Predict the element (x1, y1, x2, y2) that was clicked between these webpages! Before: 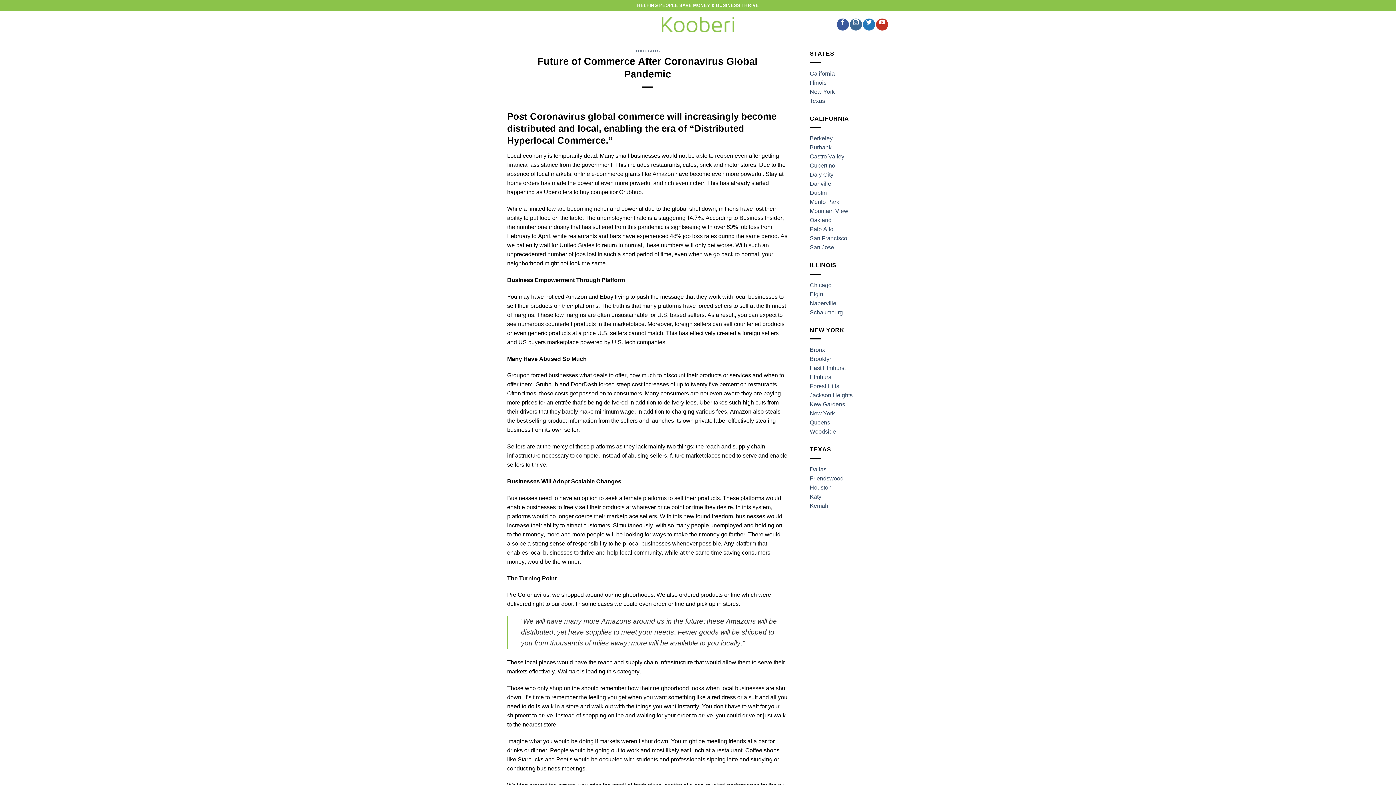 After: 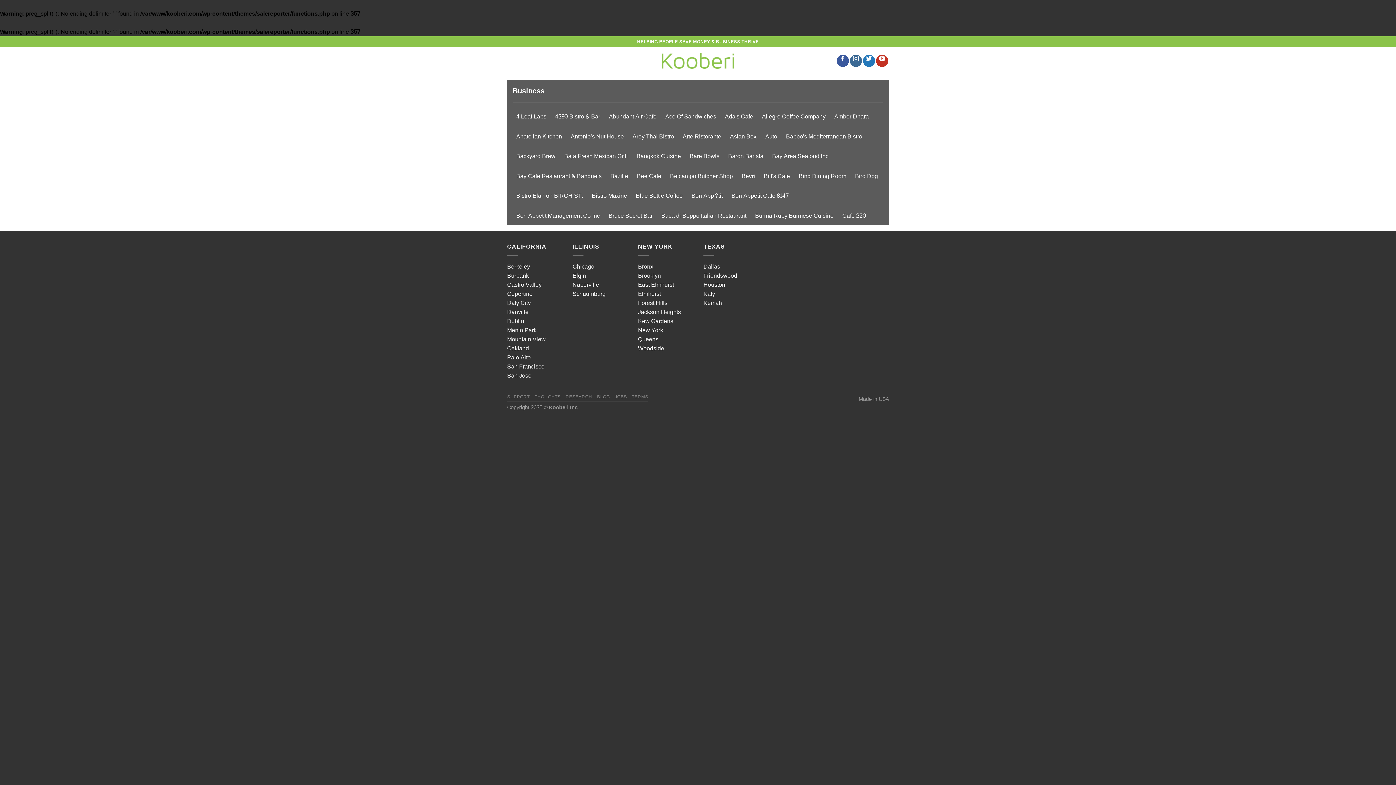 Action: bbox: (810, 224, 833, 234) label: Palo Alto